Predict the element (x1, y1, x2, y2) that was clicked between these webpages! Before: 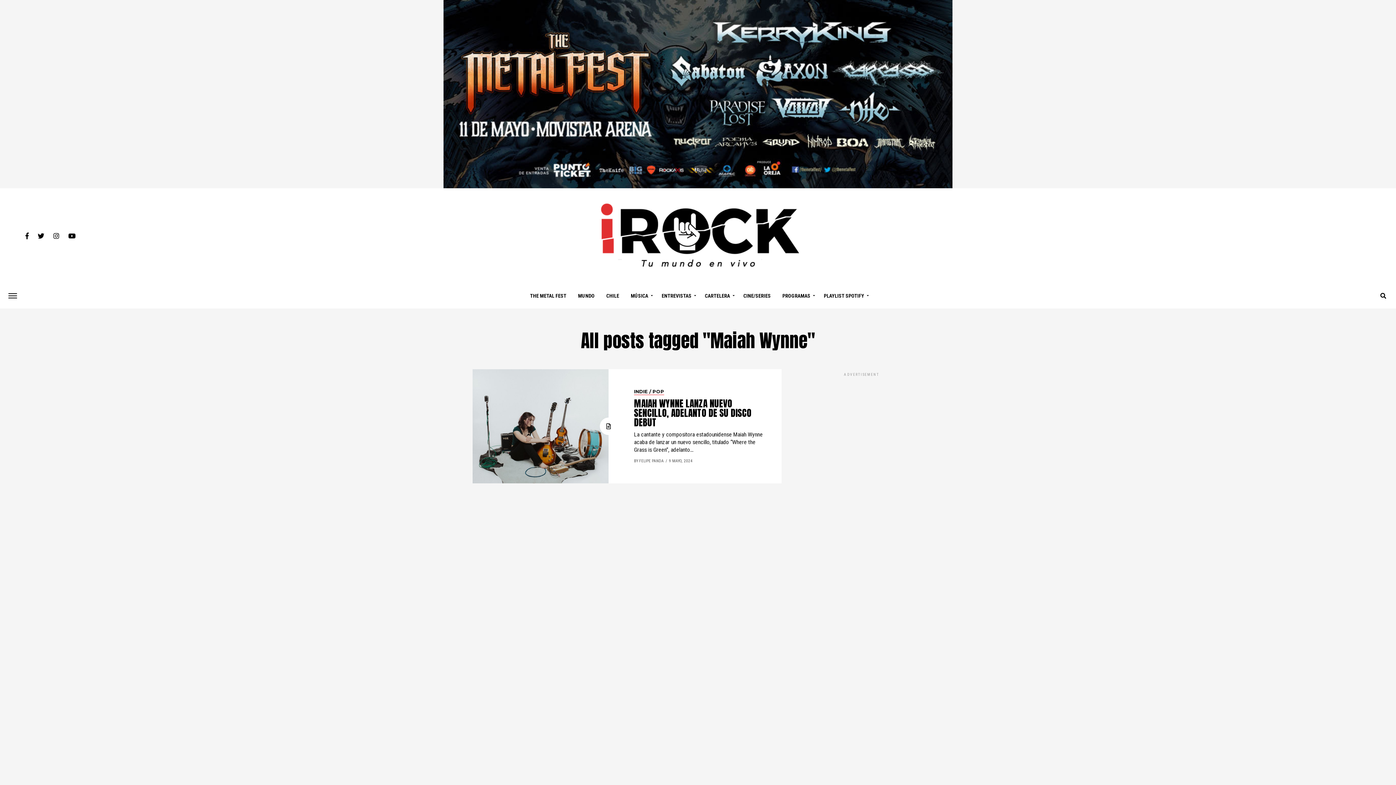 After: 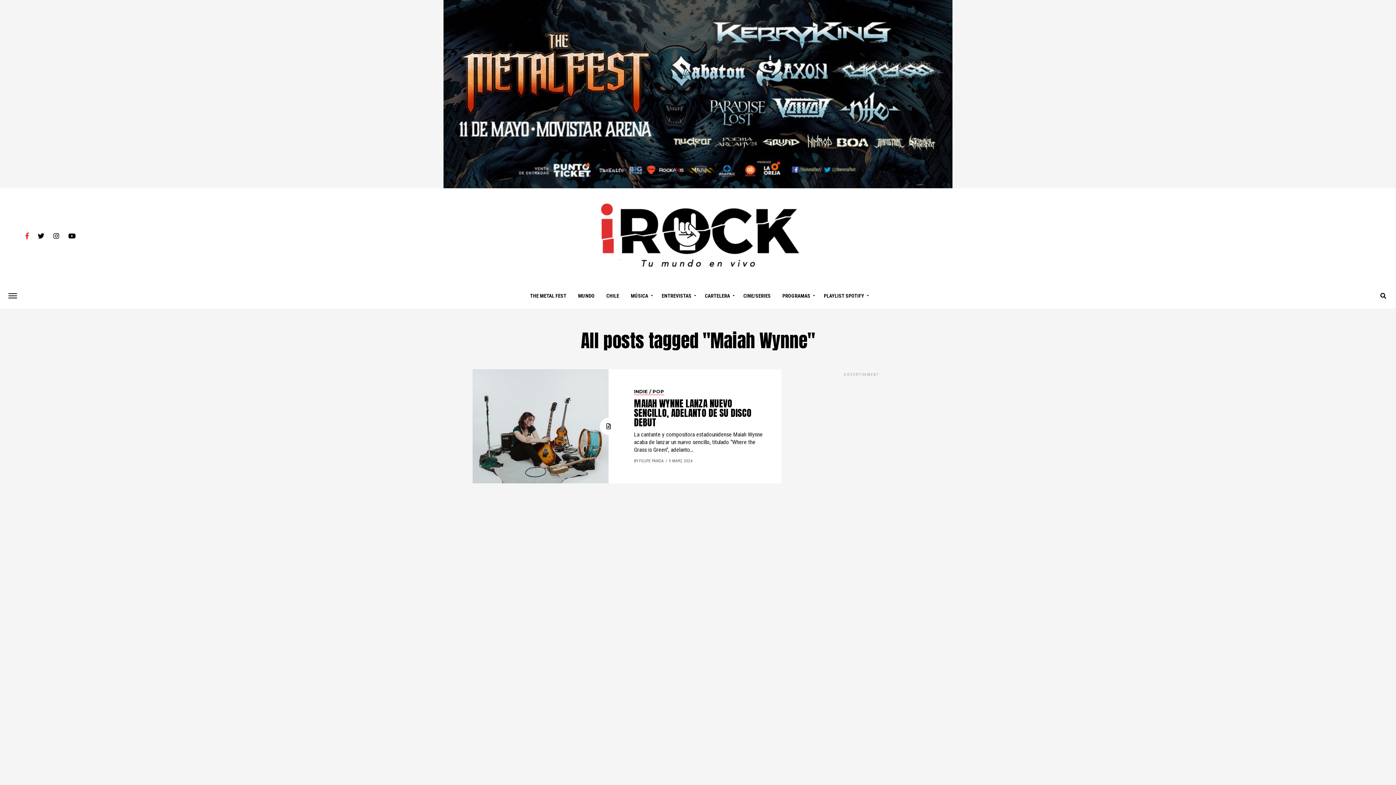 Action: bbox: (25, 232, 28, 239)